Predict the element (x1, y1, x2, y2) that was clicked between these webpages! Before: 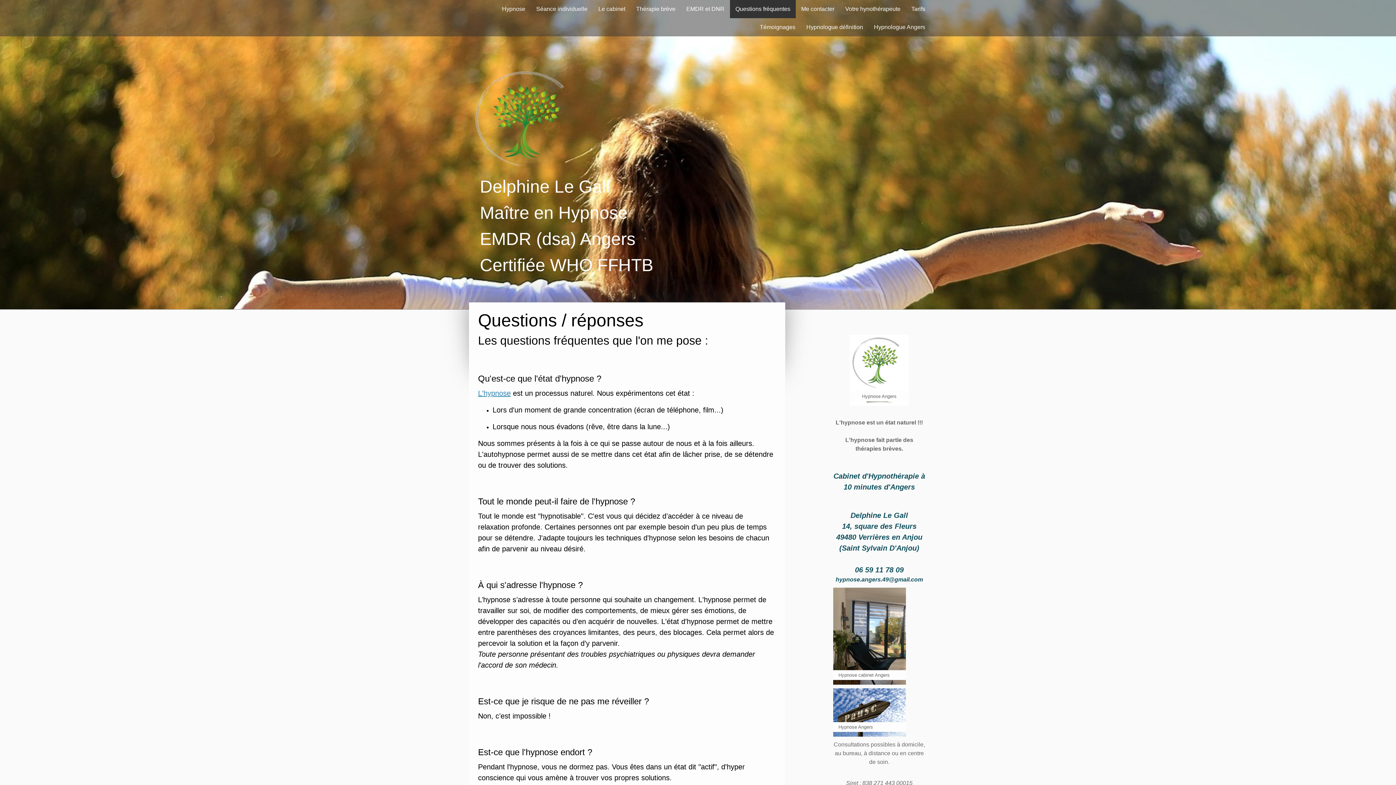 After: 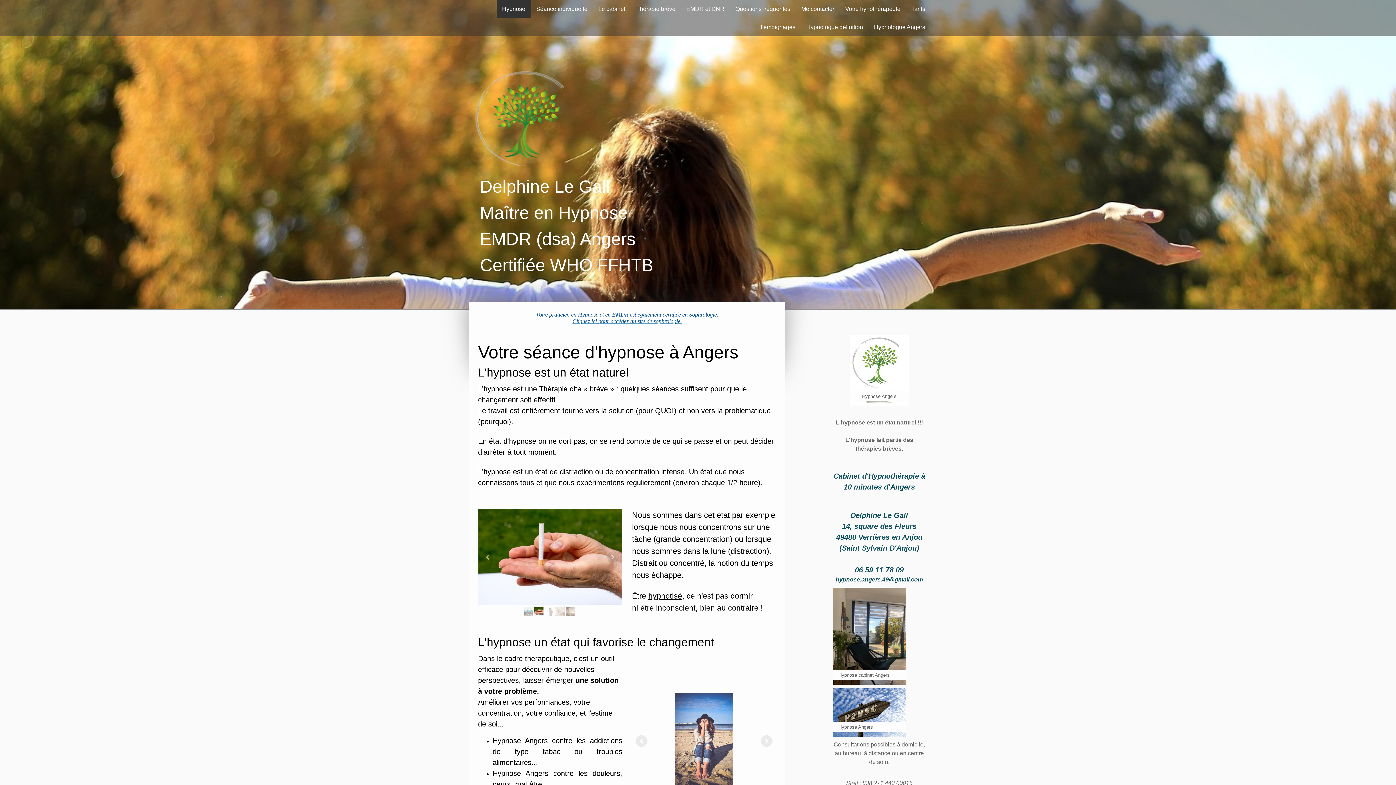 Action: label: Delphine Le Gall
Maître en Hypnose
EMDR (dsa) Angers
Certifiée WHO FFHTB bbox: (470, 173, 929, 278)